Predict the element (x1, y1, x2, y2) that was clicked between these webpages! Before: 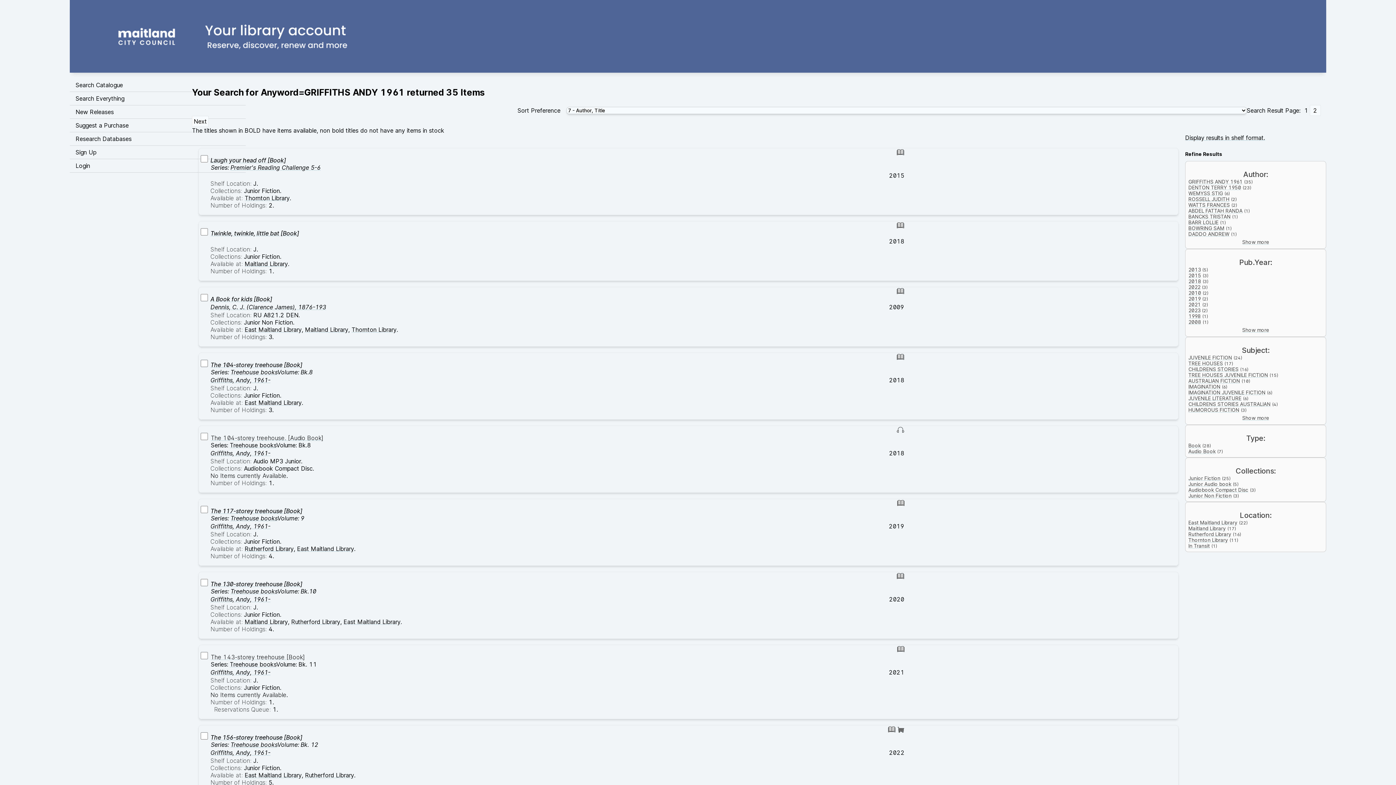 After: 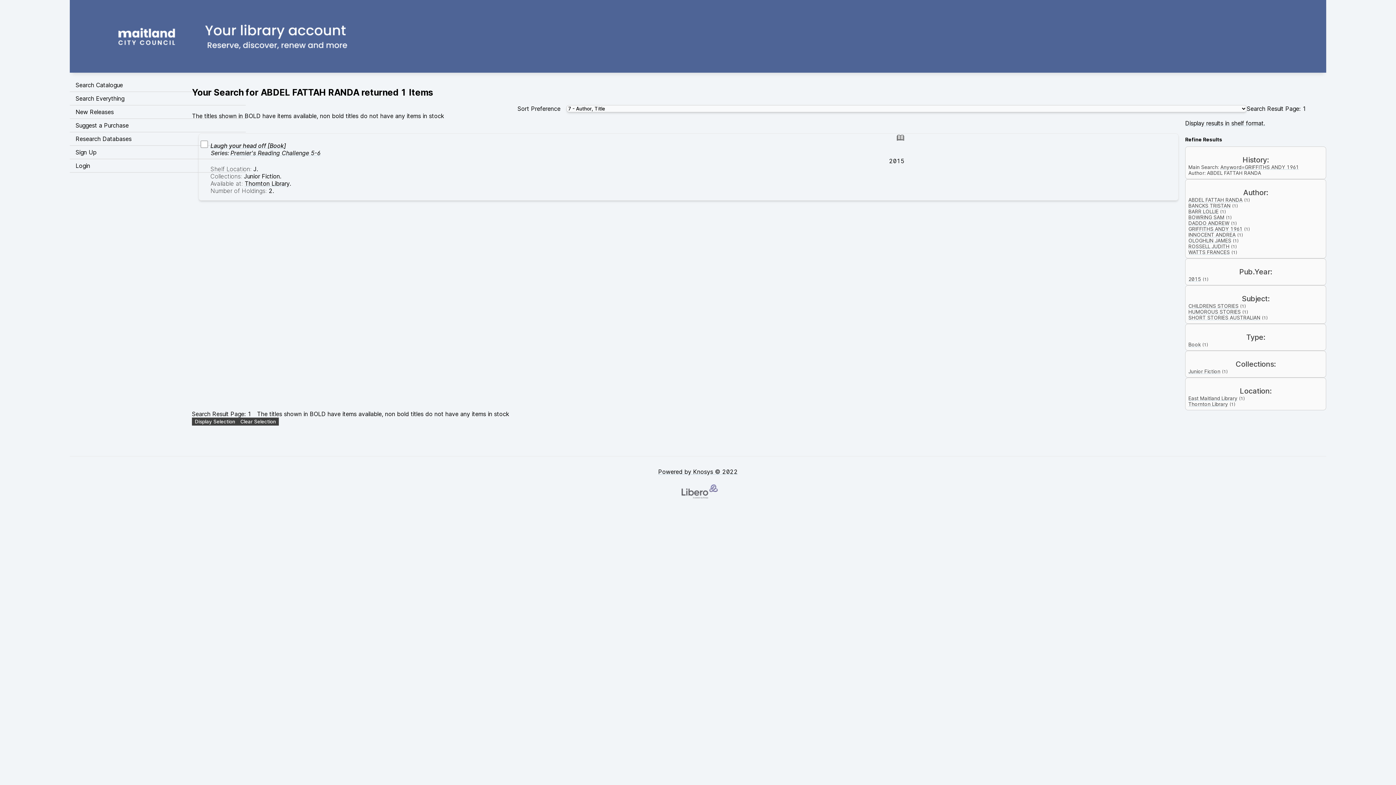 Action: label: ABDEL FATTAH RANDA bbox: (1188, 208, 1242, 213)